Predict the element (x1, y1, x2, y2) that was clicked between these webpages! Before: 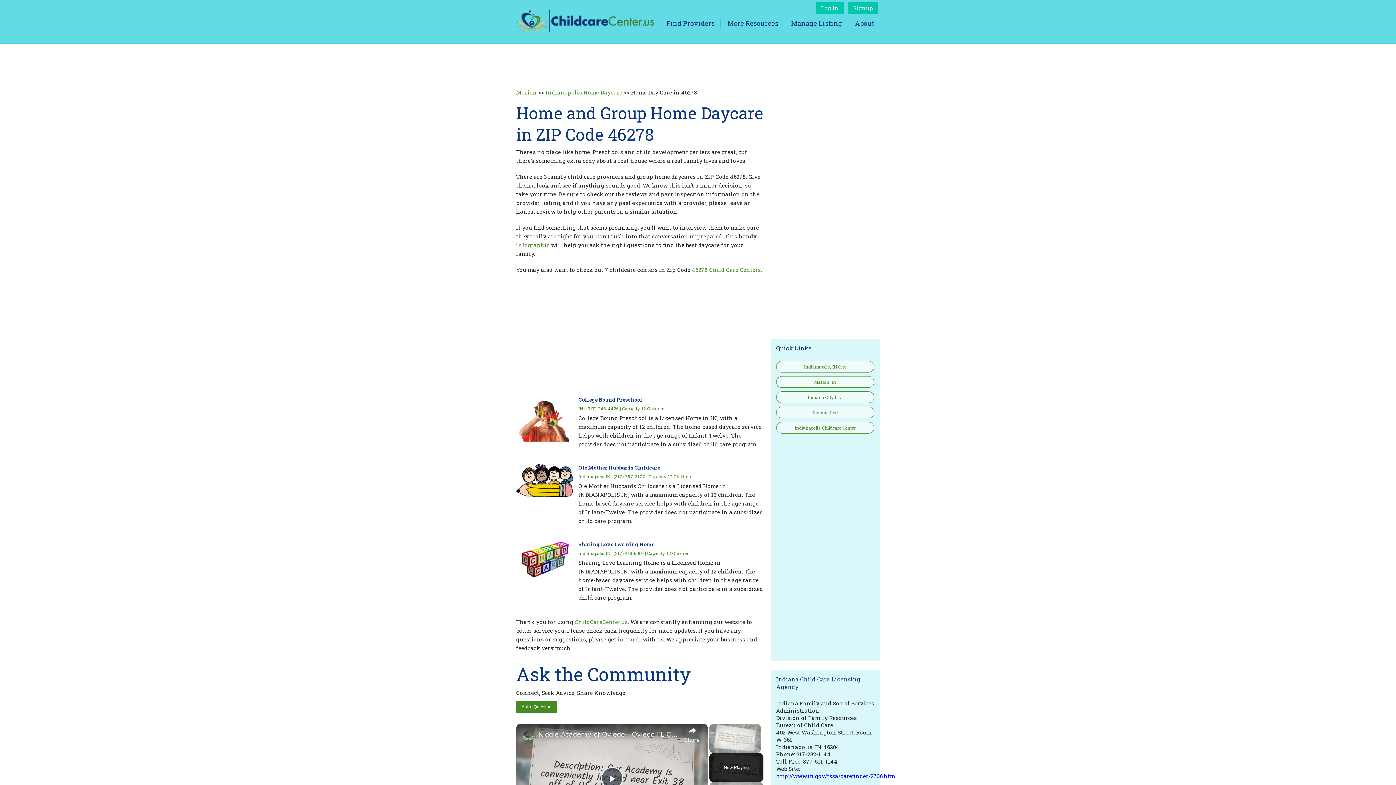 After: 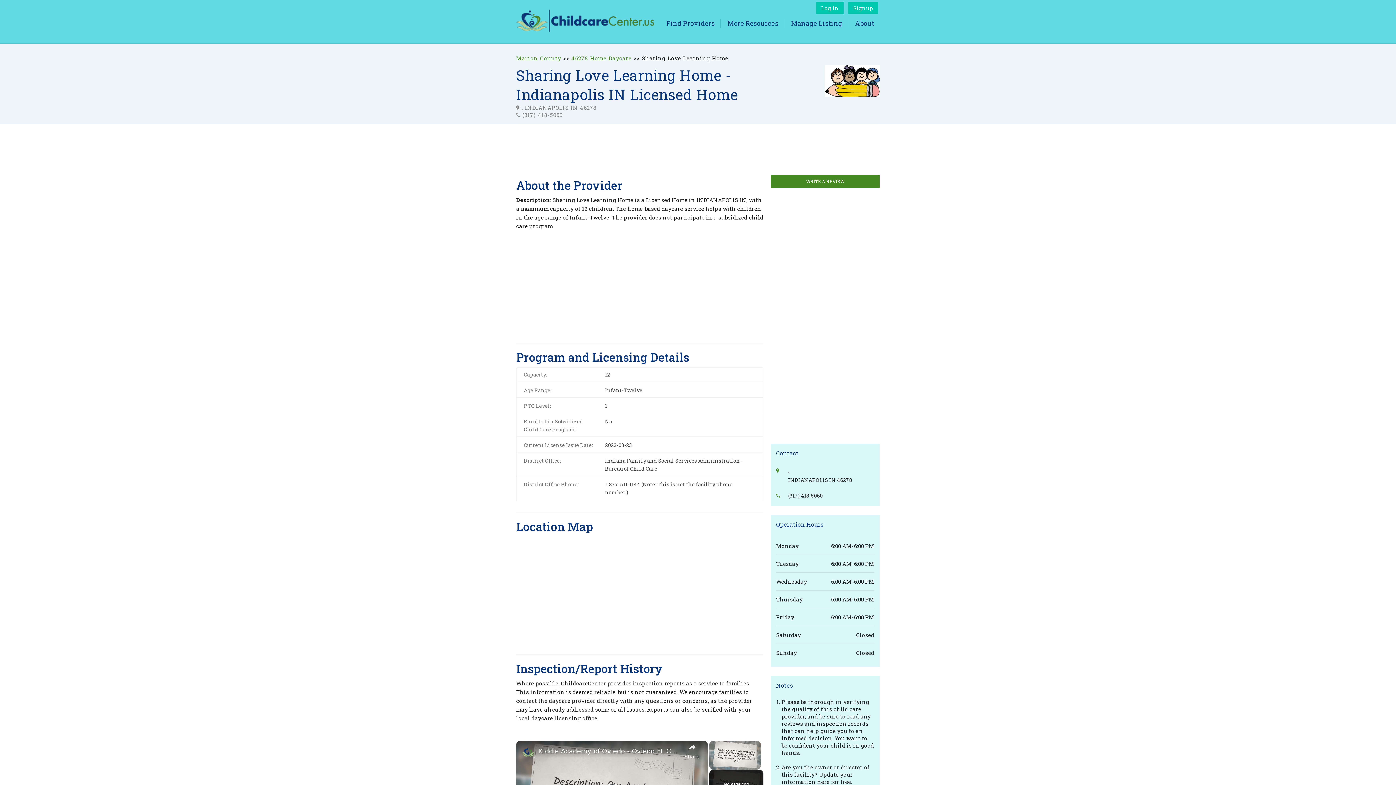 Action: label: Sharing Love Learning Home bbox: (578, 541, 654, 547)